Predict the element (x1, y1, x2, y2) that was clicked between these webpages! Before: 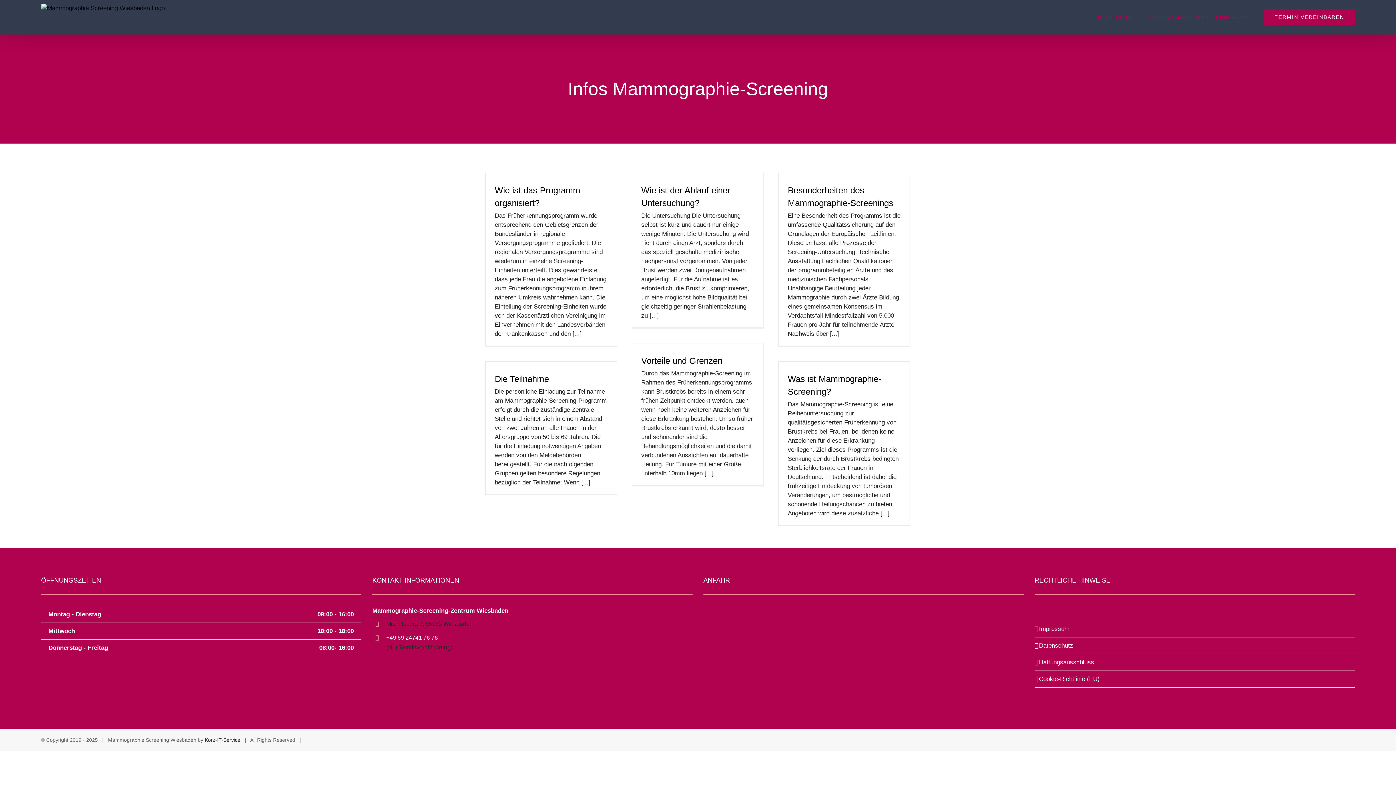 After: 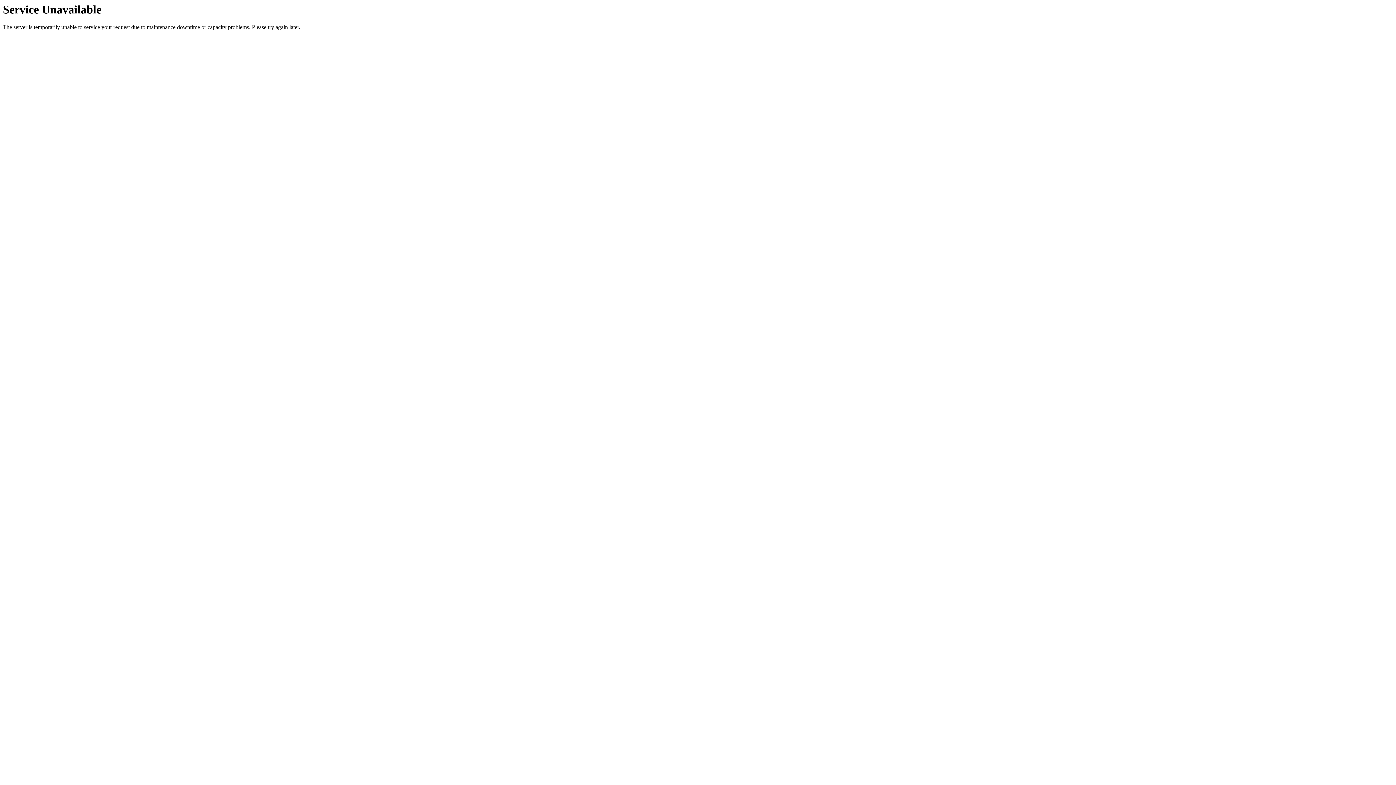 Action: bbox: (1098, 0, 1132, 34) label: STARTSEITE